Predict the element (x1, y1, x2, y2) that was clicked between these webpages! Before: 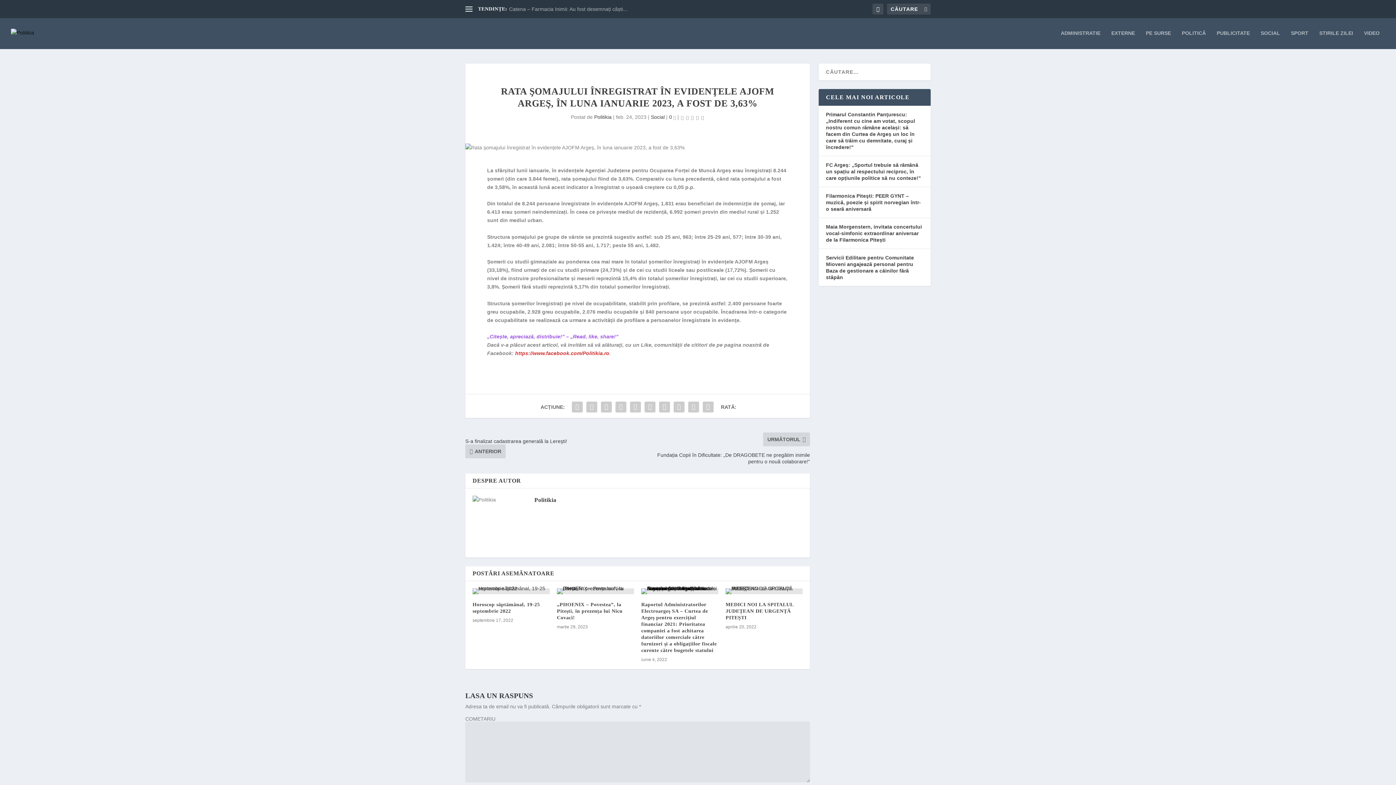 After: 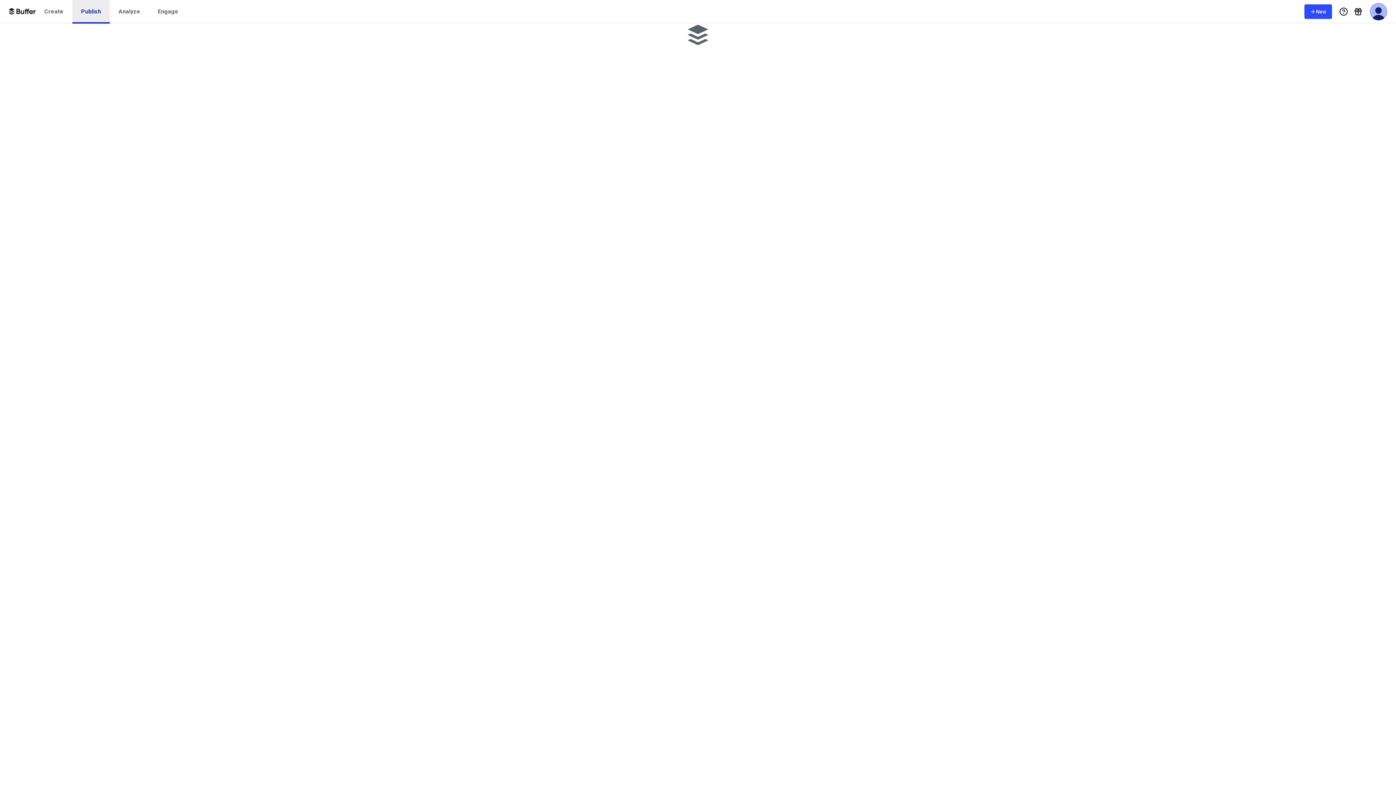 Action: bbox: (657, 399, 672, 414)